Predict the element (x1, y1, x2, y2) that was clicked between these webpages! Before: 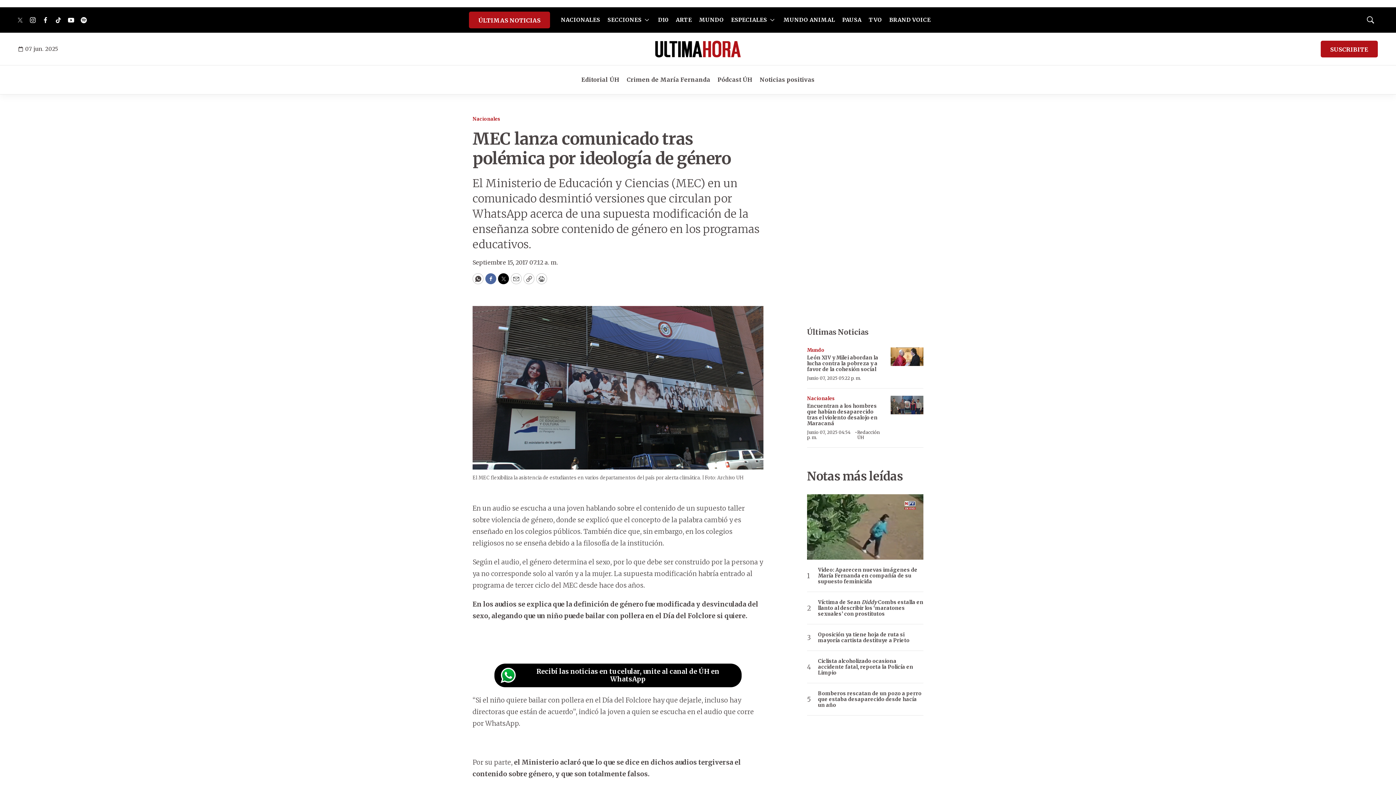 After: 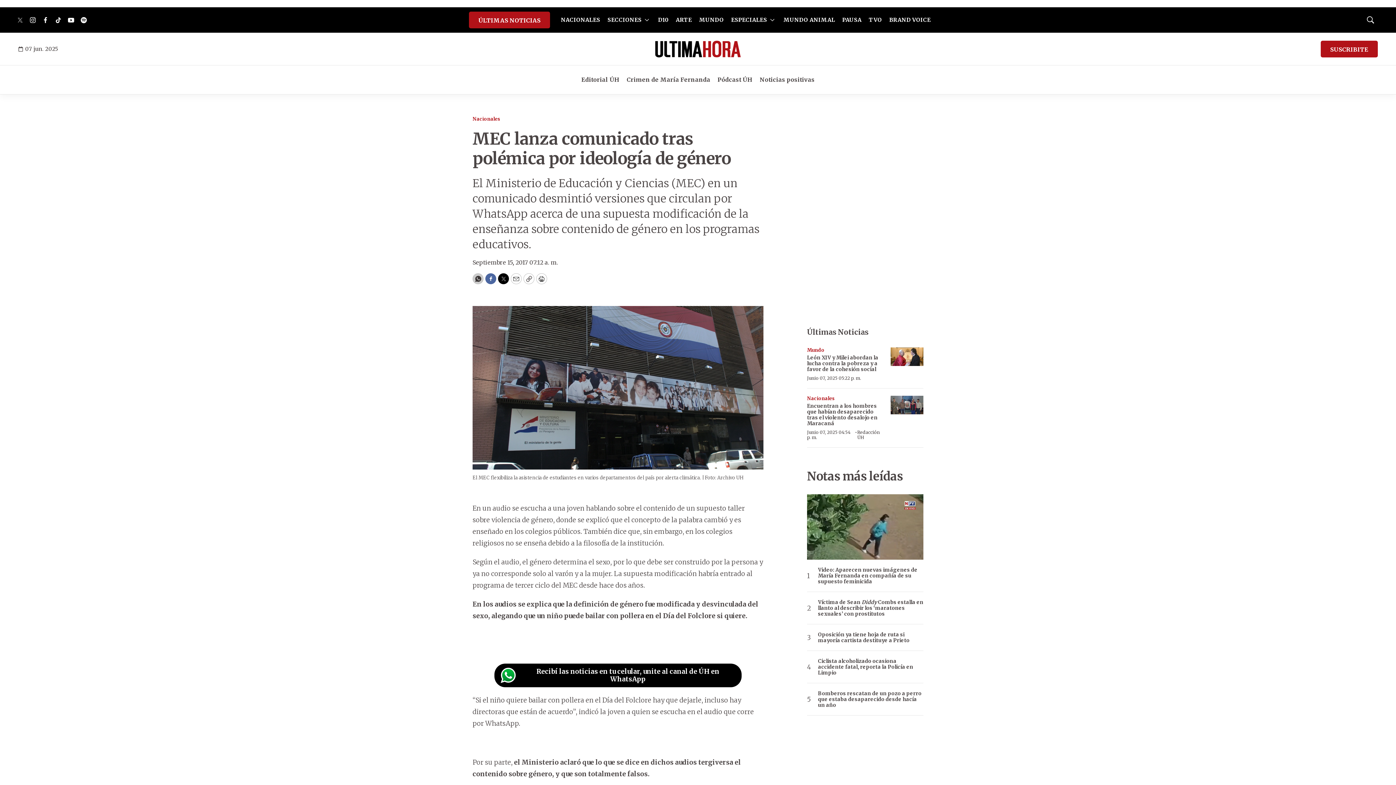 Action: label: WhatsApp bbox: (472, 273, 483, 284)